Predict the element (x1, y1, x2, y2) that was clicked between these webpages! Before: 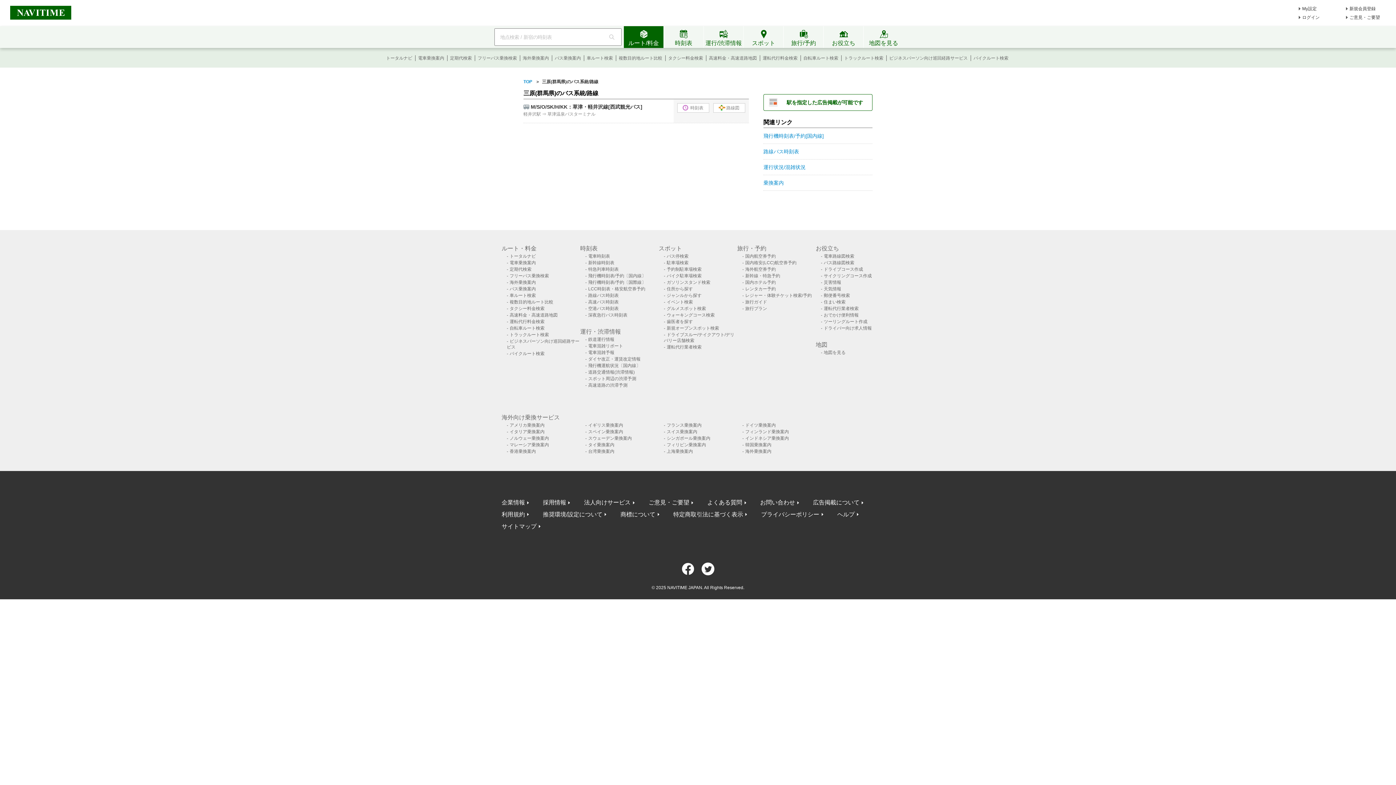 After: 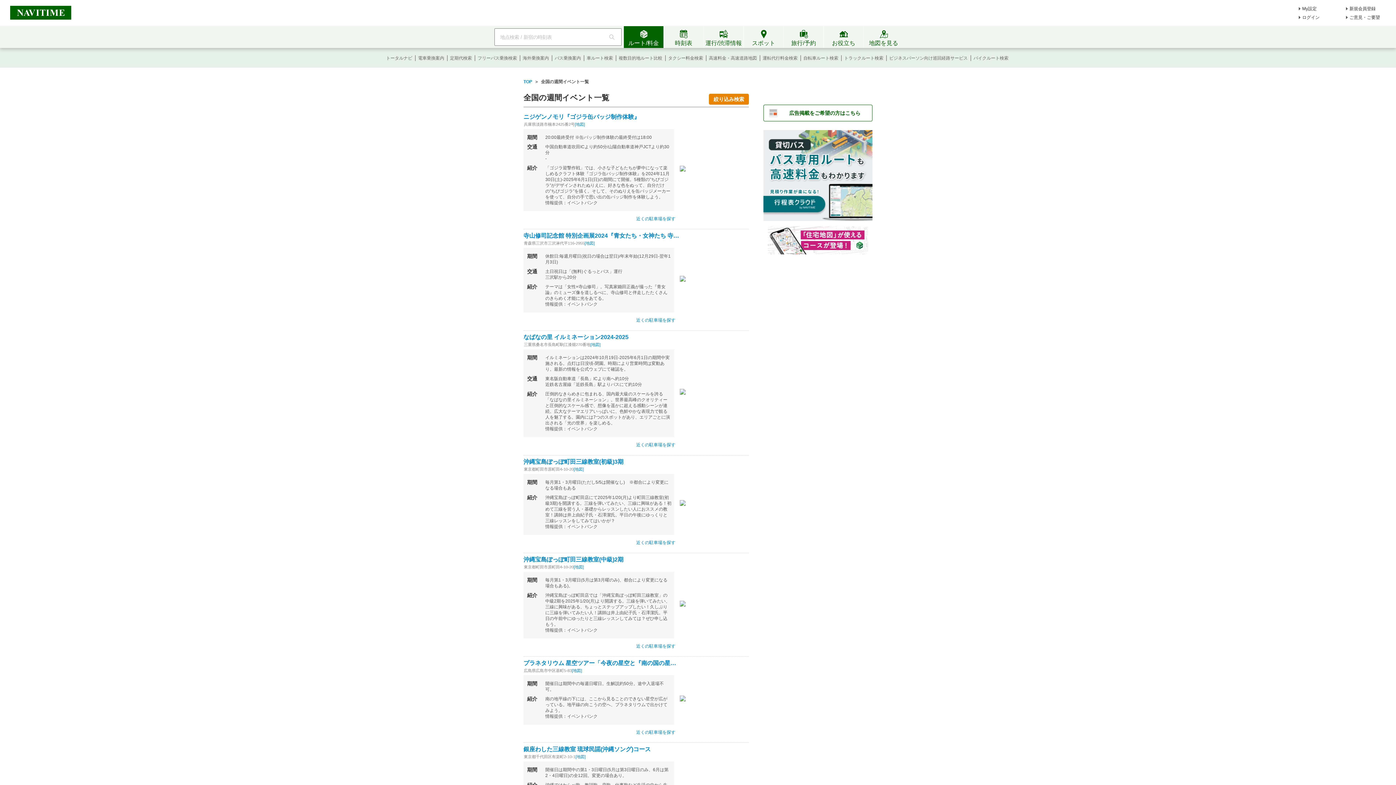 Action: bbox: (665, 299, 693, 304) label: イベント検索